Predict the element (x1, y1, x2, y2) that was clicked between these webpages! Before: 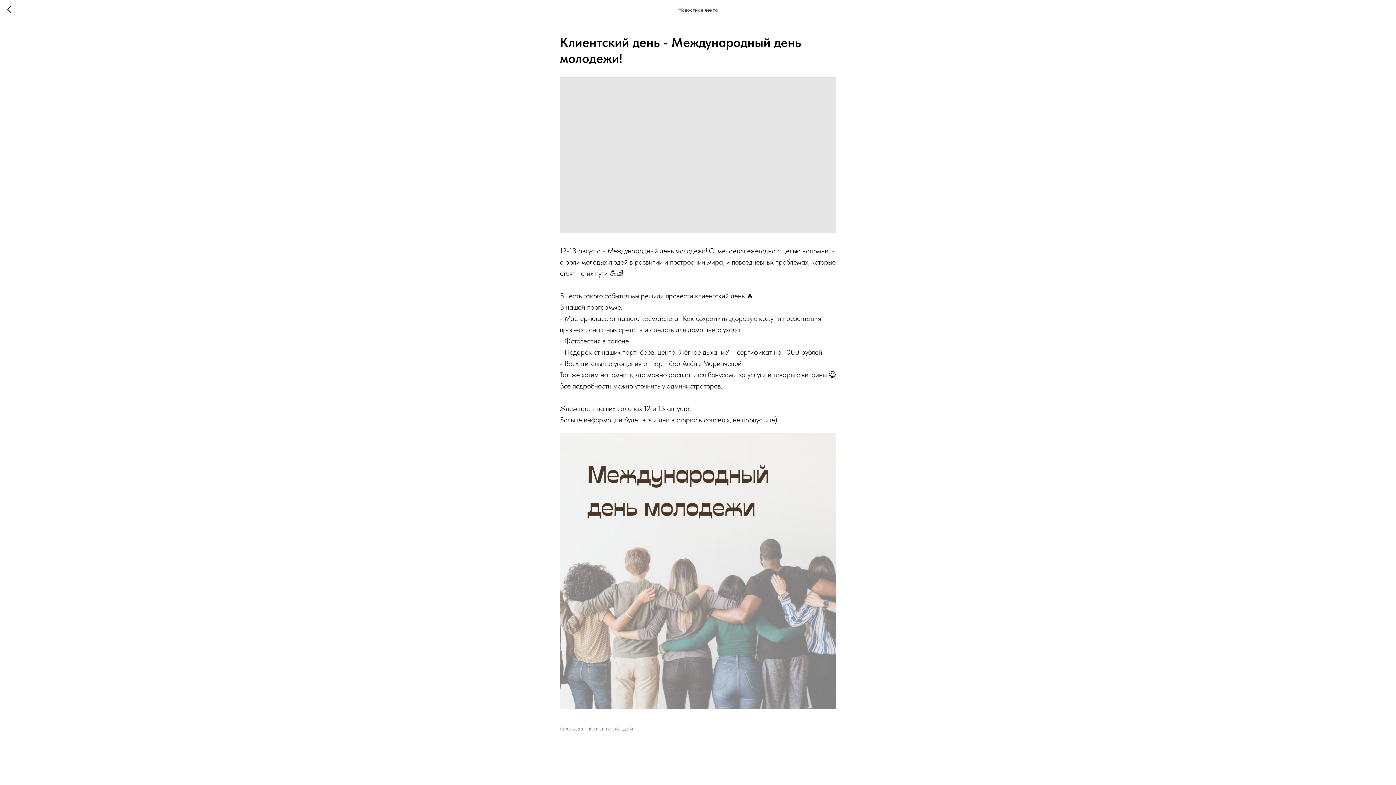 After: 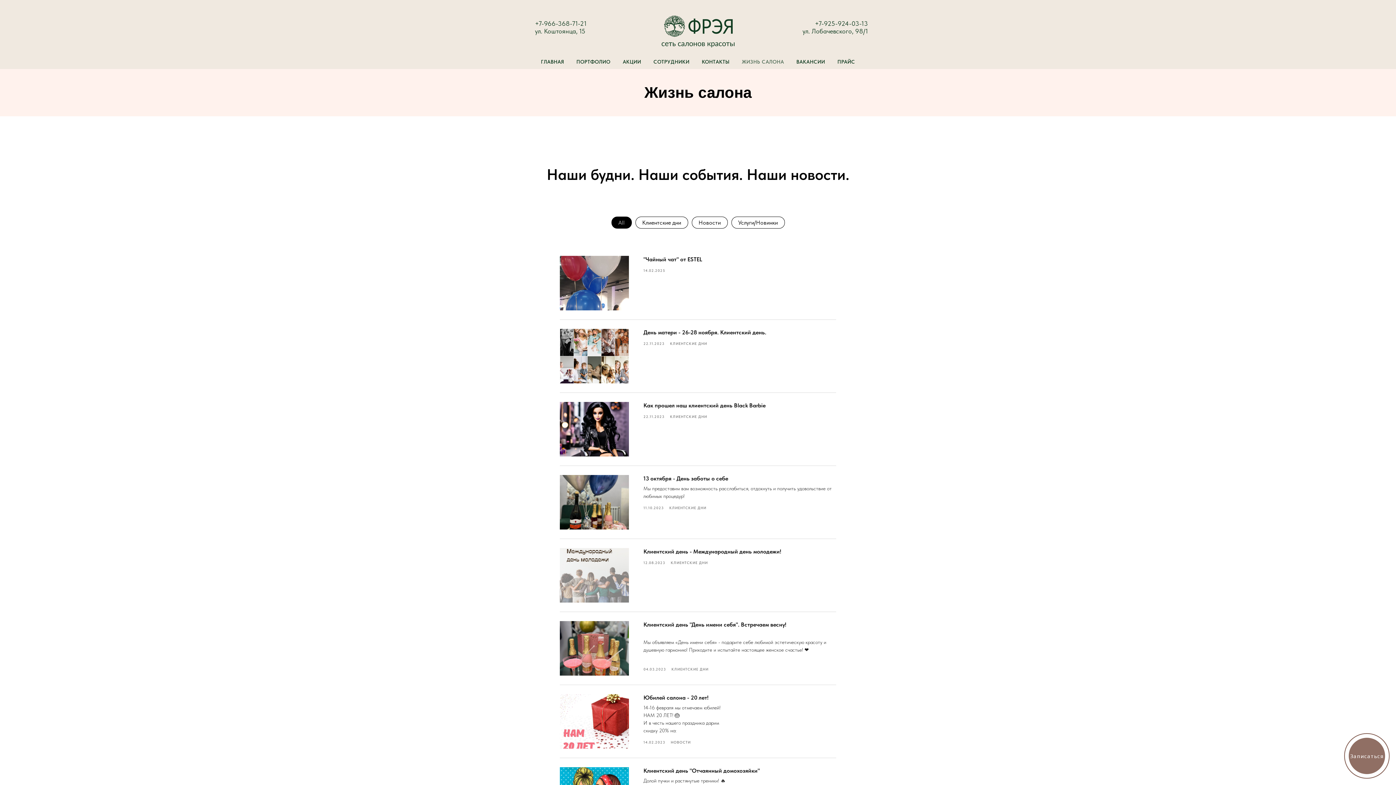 Action: bbox: (7, 5, 15, 14)